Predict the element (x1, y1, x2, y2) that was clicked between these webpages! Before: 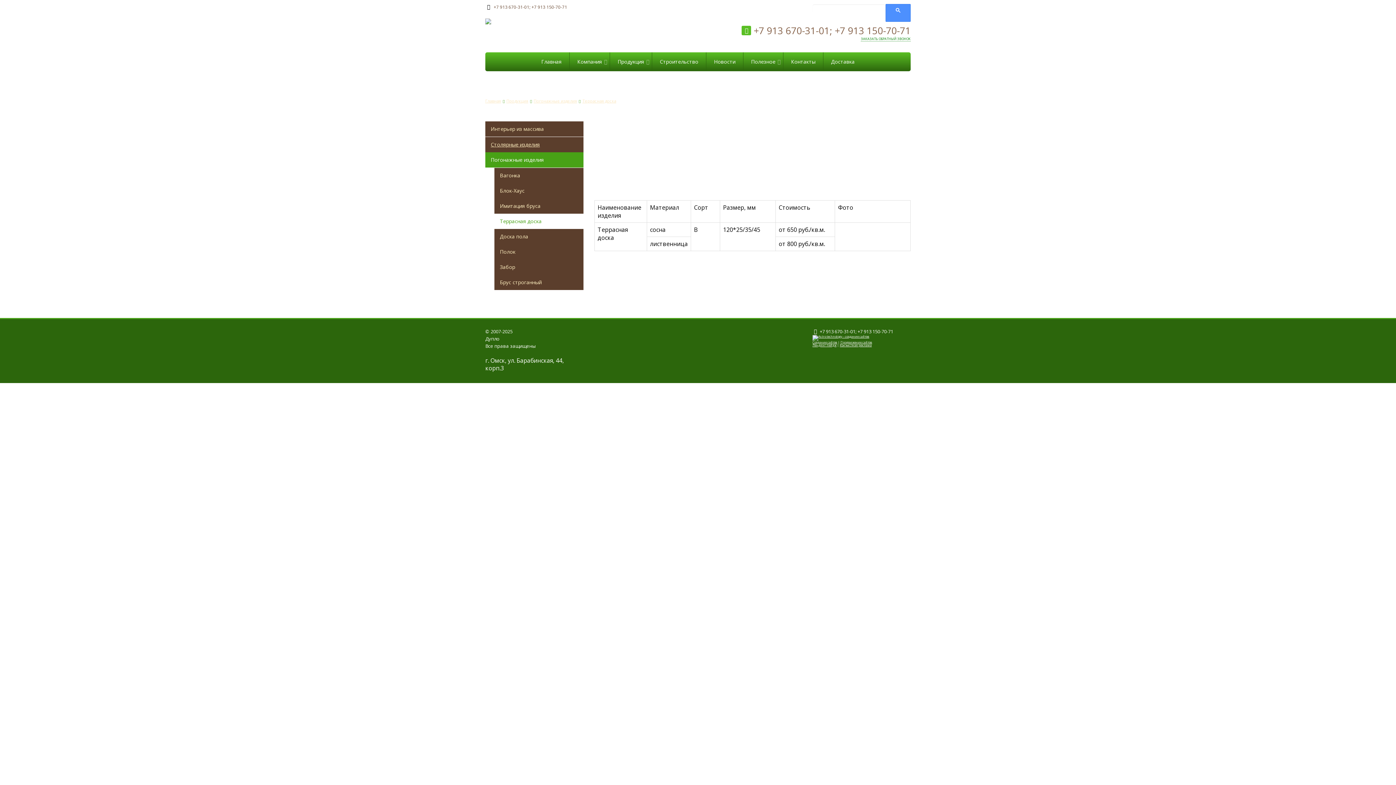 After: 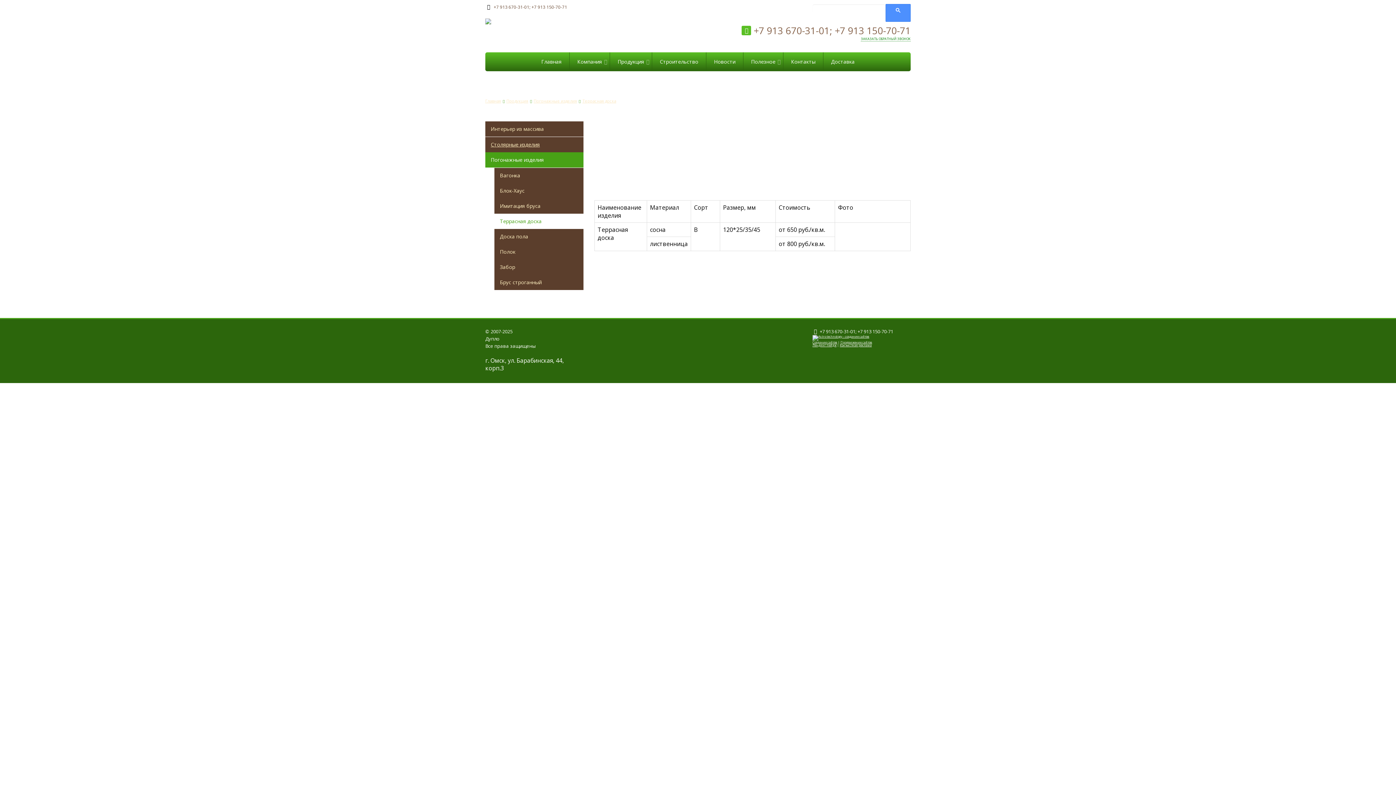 Action: label: Террасная доска bbox: (494, 213, 583, 229)